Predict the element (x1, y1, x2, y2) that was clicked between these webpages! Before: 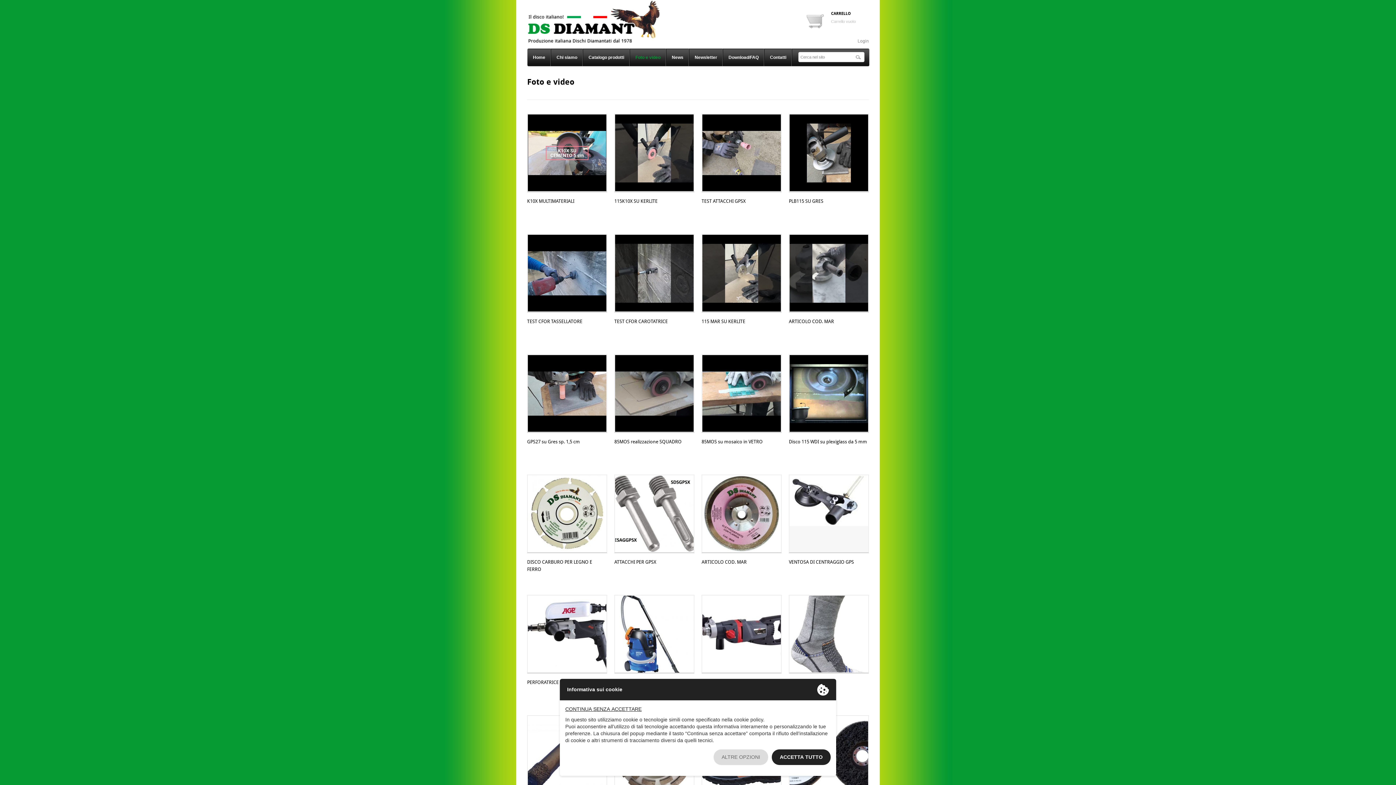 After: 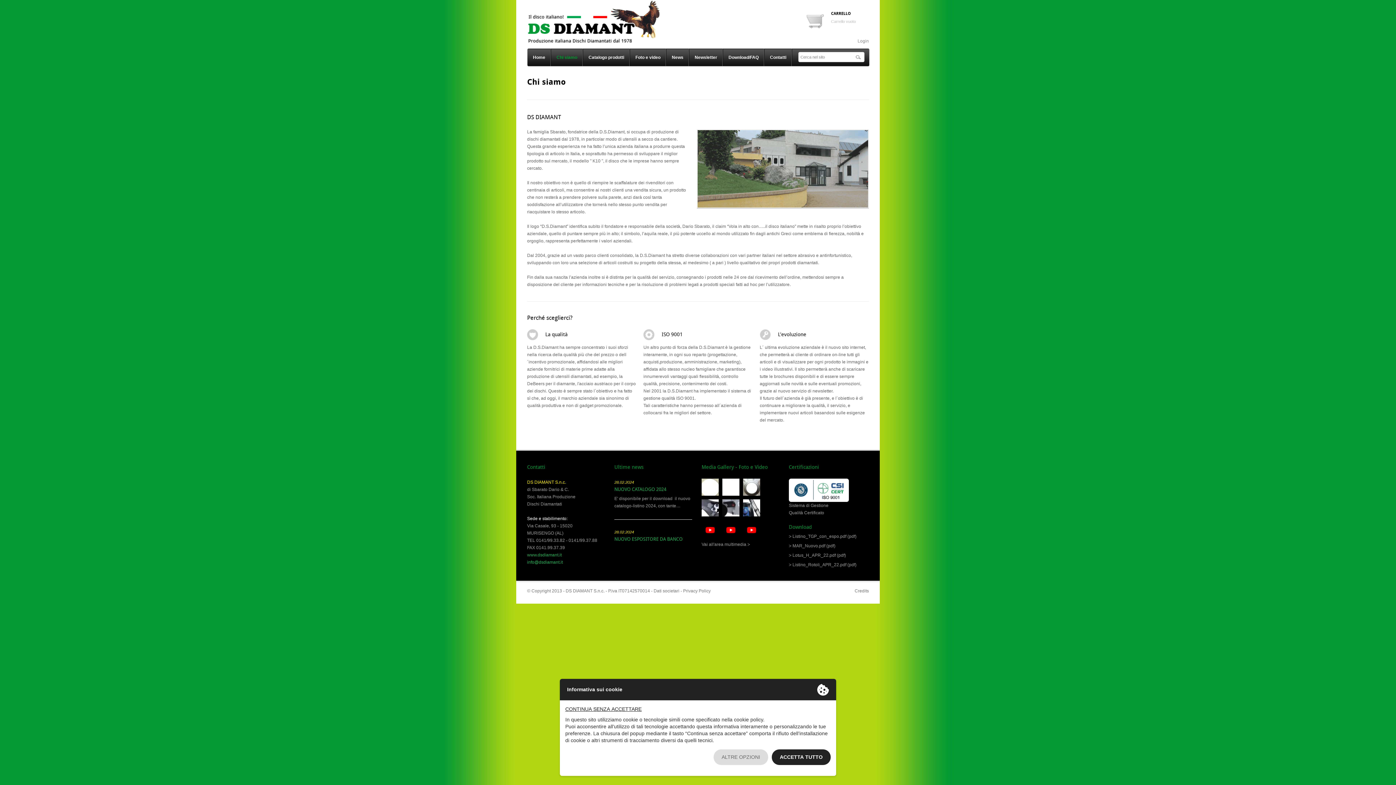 Action: bbox: (551, 48, 582, 66) label: Chi siamo